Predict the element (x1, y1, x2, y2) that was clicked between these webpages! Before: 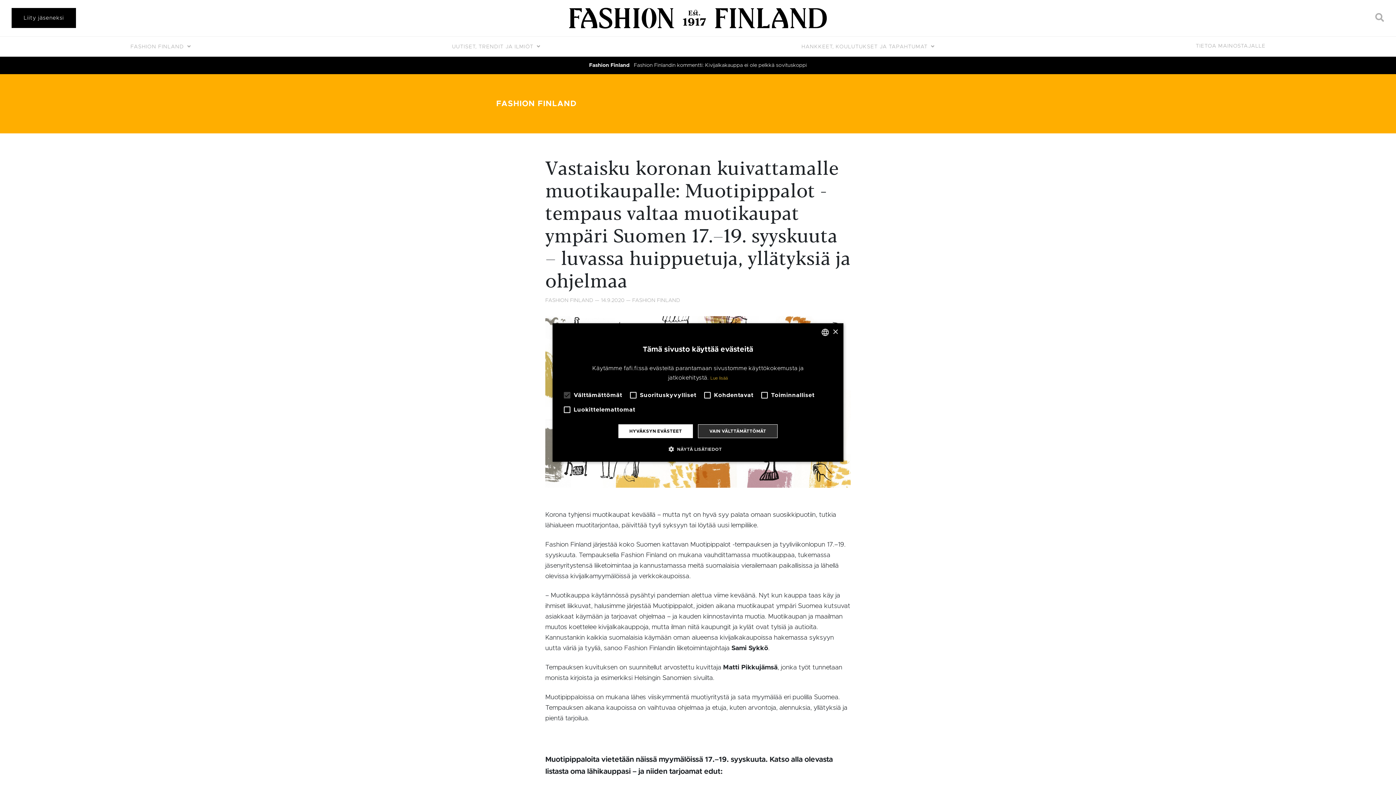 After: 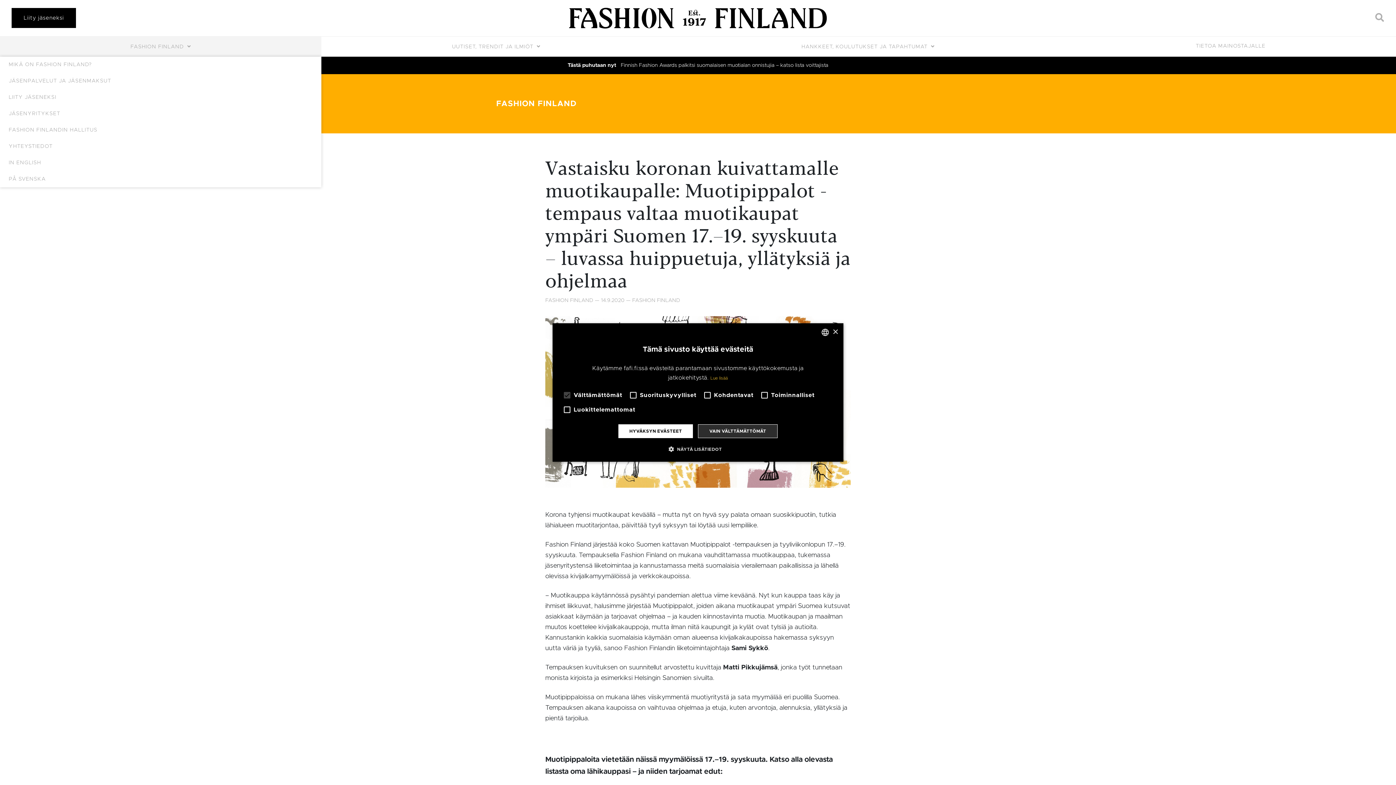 Action: bbox: (0, 36, 321, 56) label: FASHION FINLAND 